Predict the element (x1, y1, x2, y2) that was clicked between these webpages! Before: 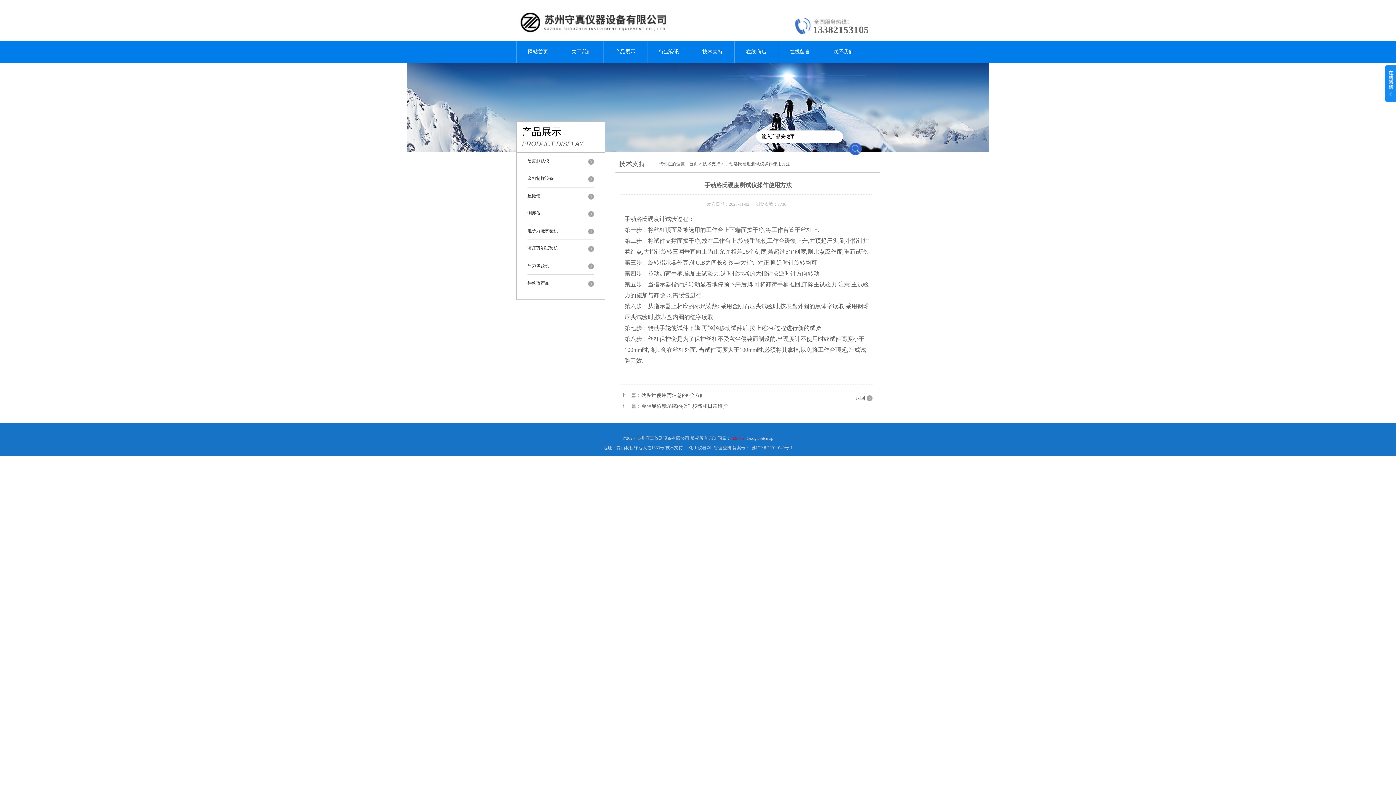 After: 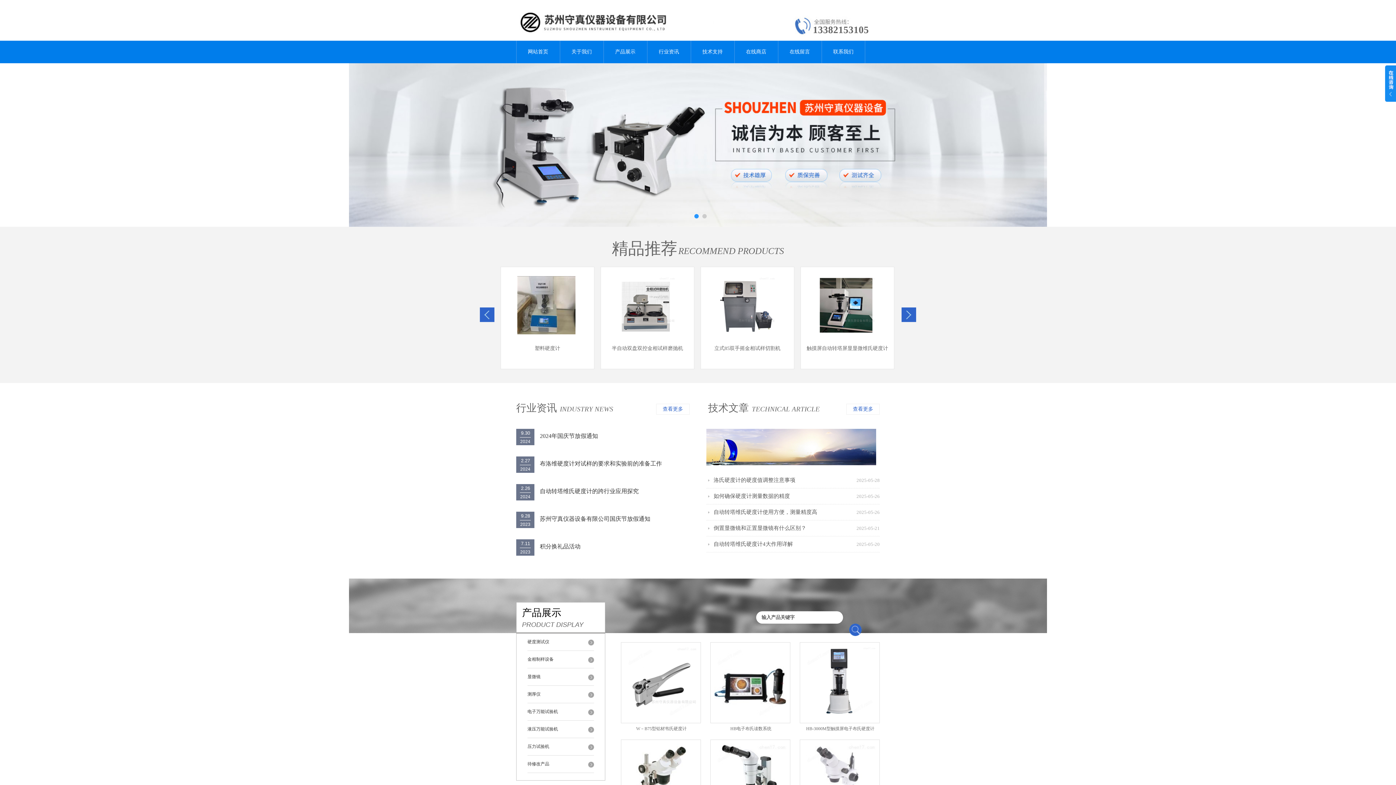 Action: bbox: (516, 40, 560, 63) label: 网站首页